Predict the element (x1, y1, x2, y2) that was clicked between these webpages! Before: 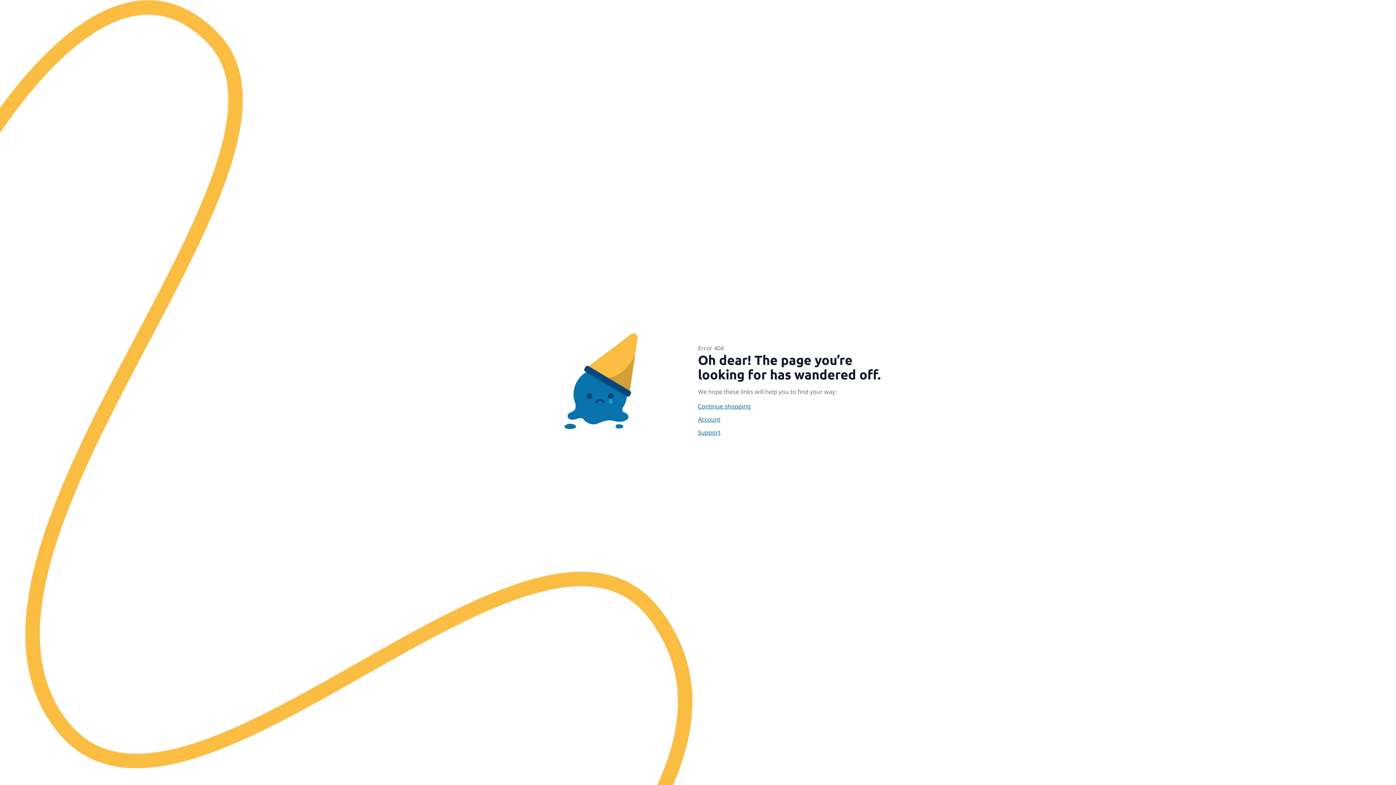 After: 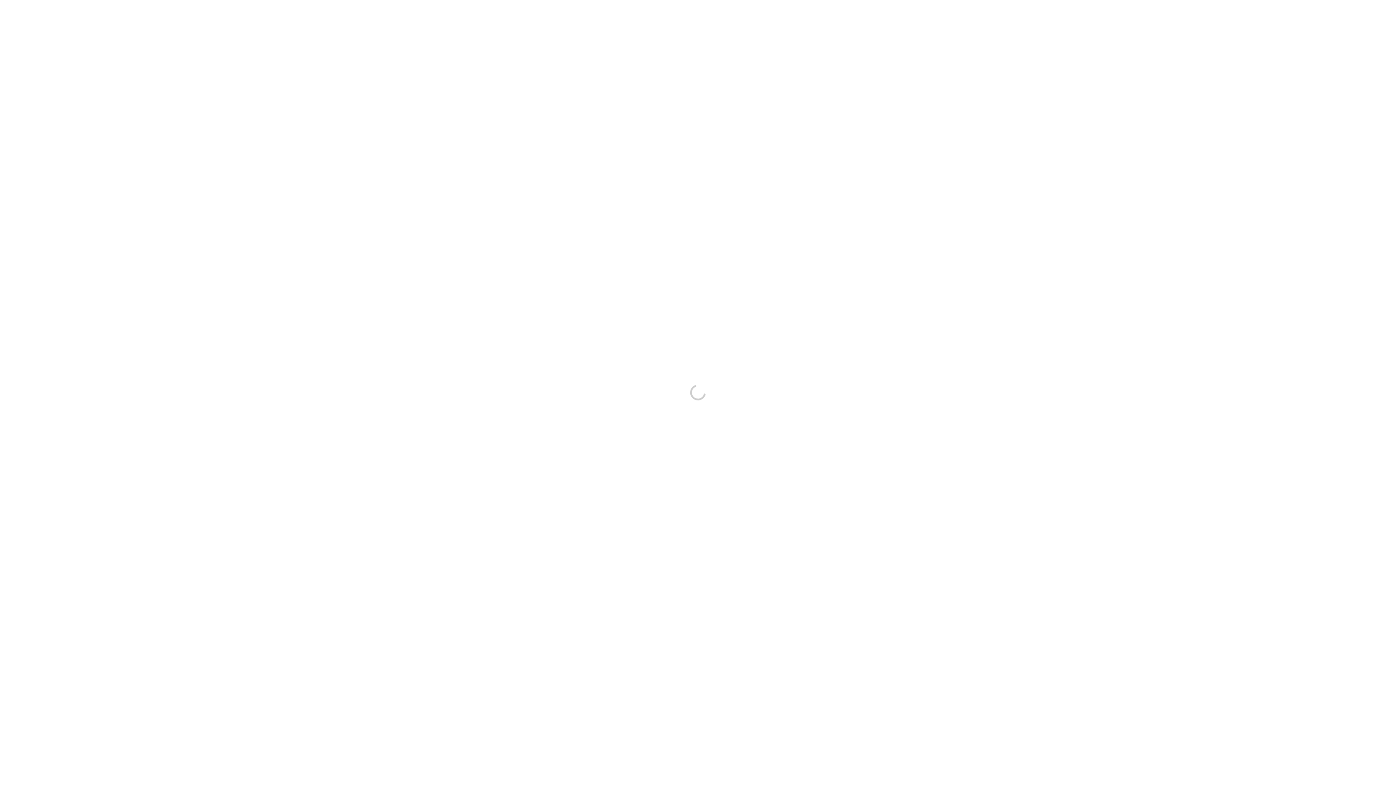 Action: bbox: (698, 415, 896, 424) label: Account